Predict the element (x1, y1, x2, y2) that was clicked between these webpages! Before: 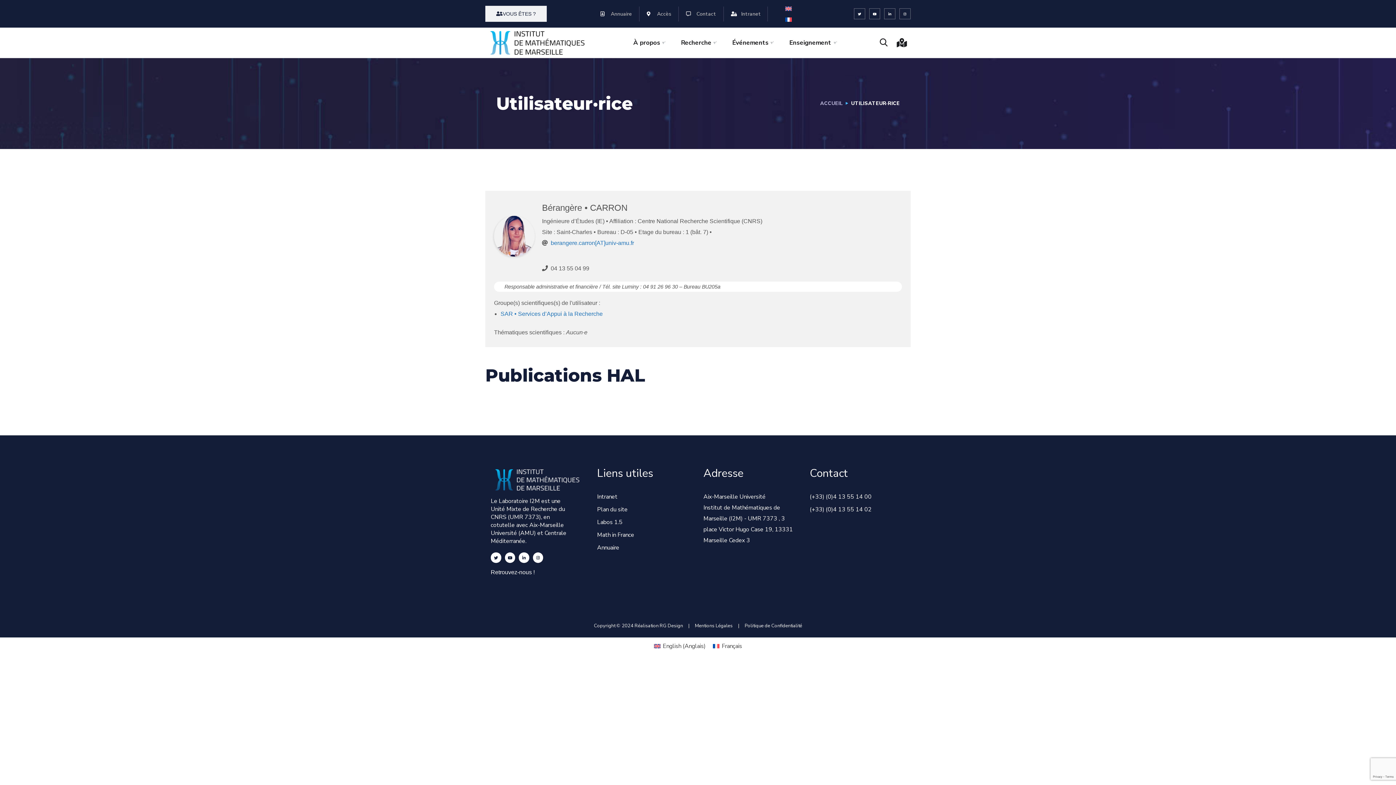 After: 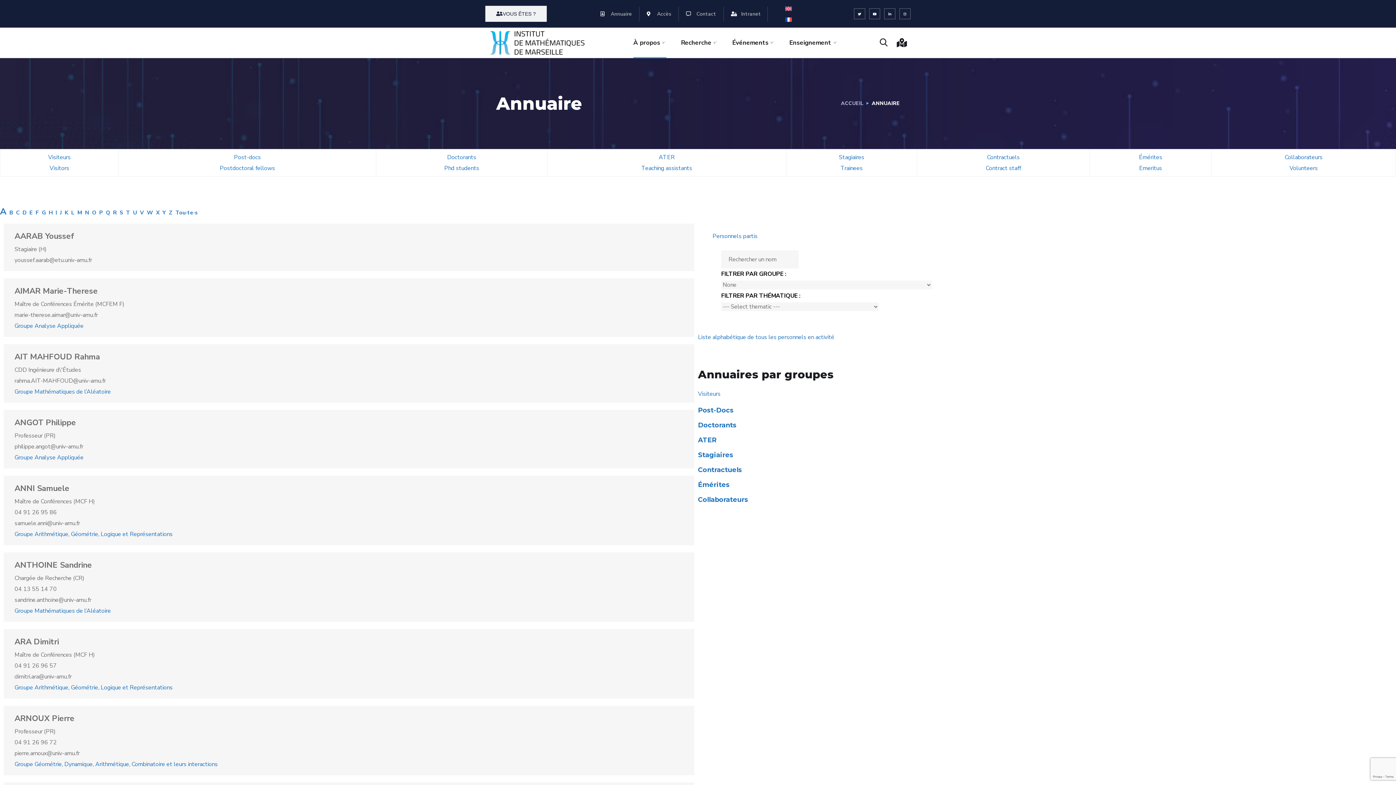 Action: bbox: (597, 542, 692, 553) label: Annuaire